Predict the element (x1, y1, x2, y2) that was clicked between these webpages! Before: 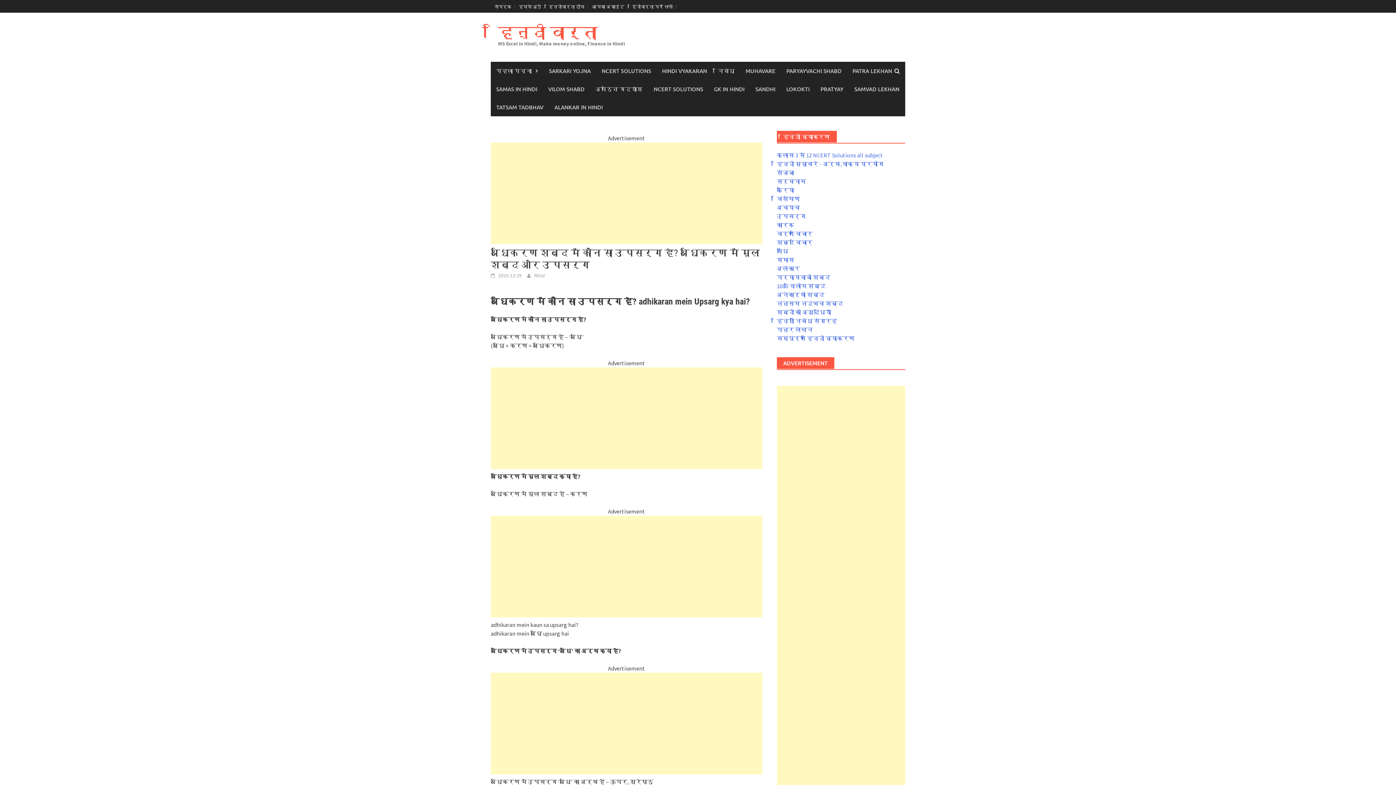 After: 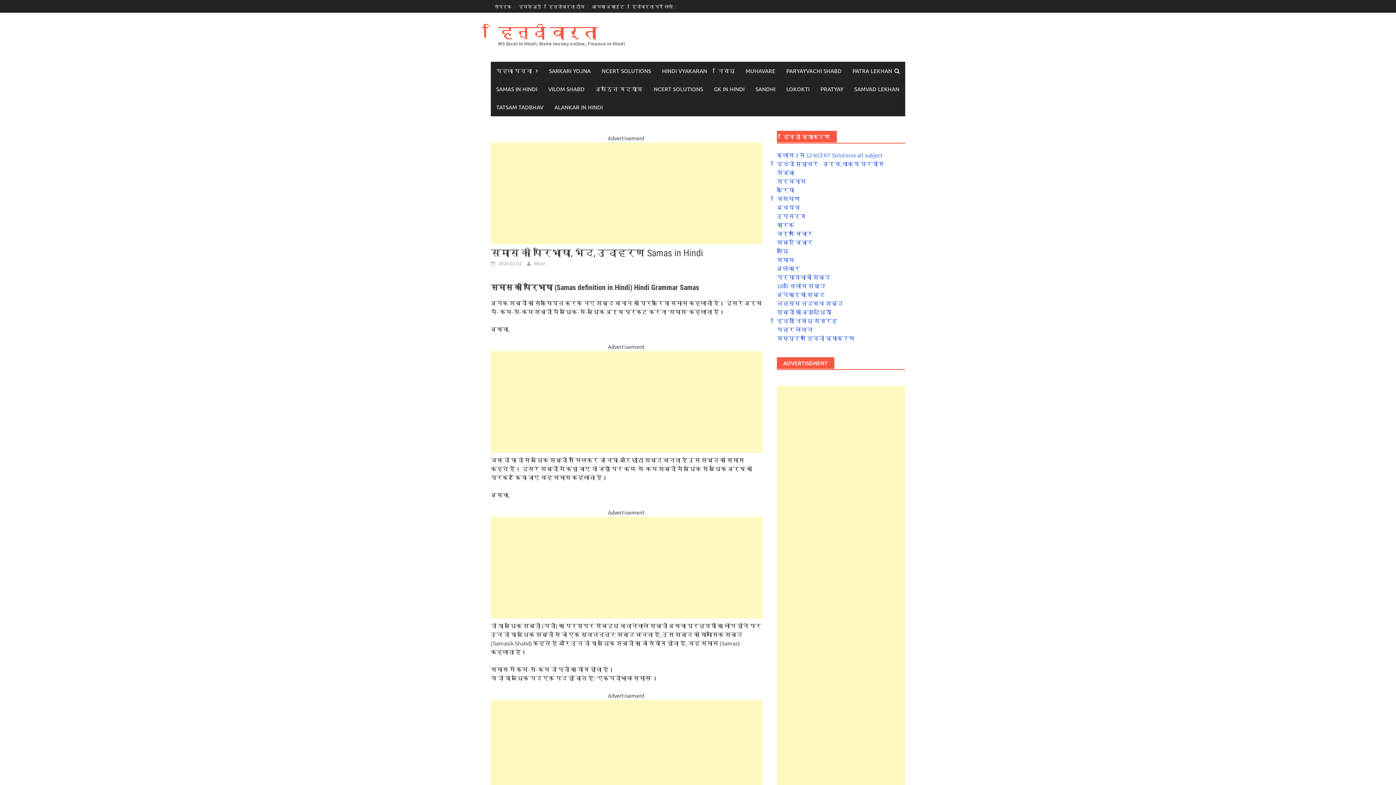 Action: label: समास bbox: (776, 256, 794, 263)